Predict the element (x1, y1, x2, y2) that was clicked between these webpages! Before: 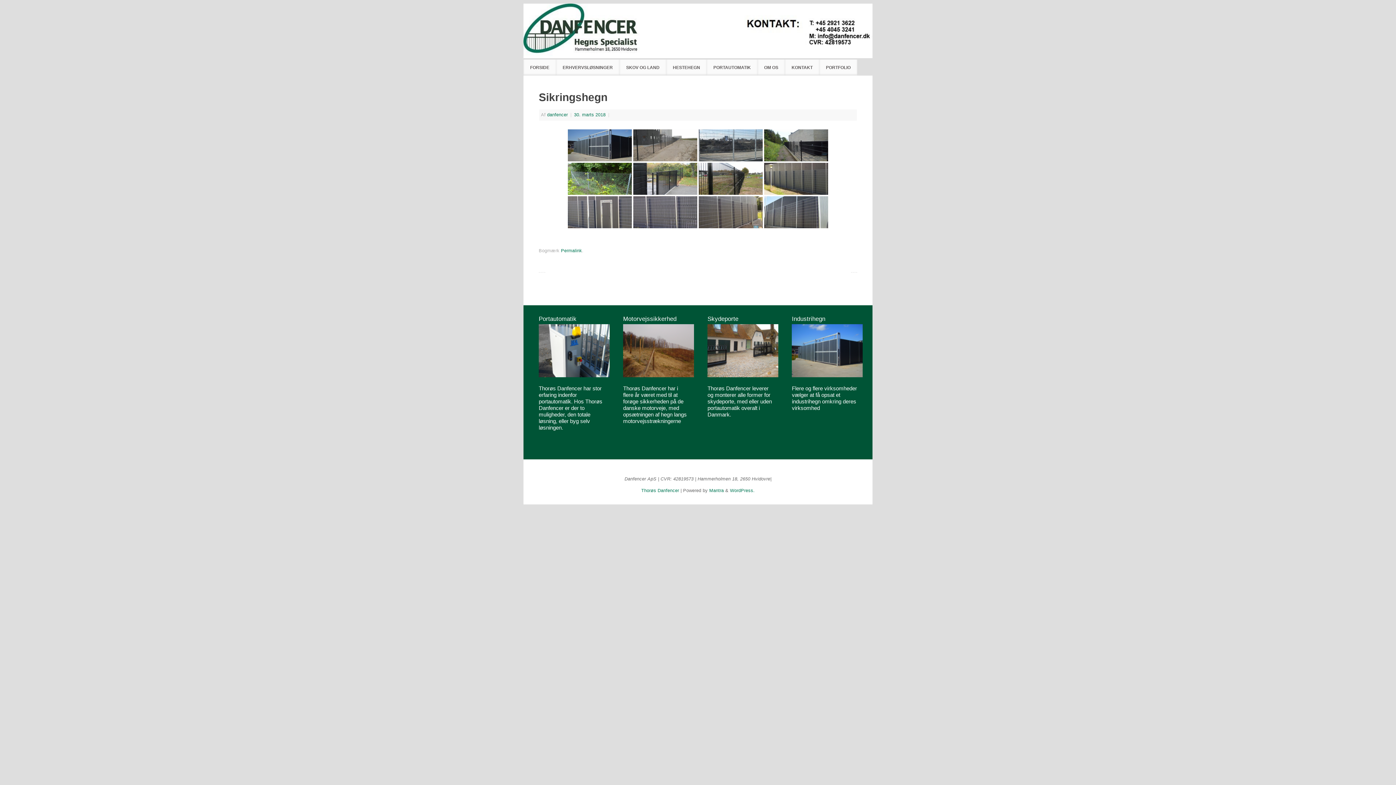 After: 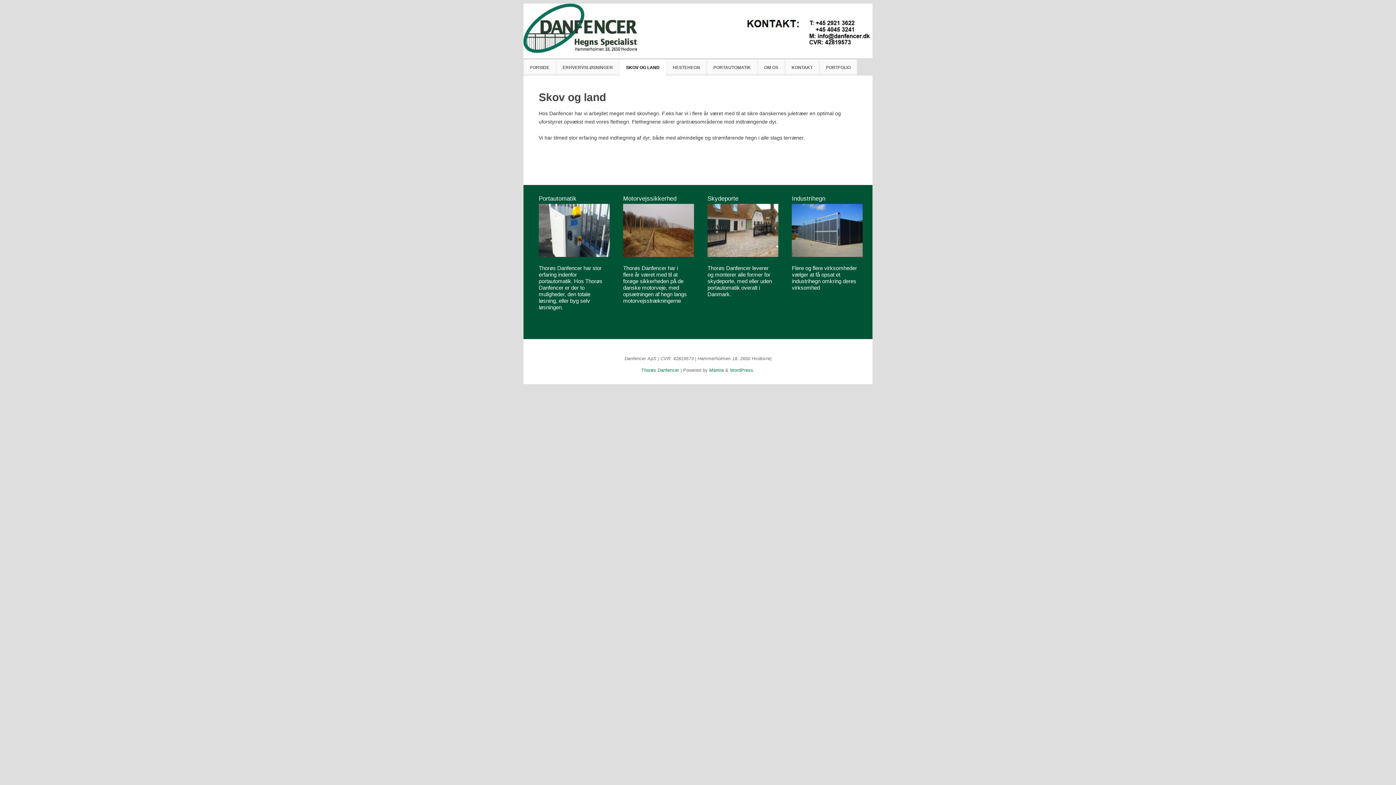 Action: bbox: (619, 59, 666, 75) label: SKOV OG LAND